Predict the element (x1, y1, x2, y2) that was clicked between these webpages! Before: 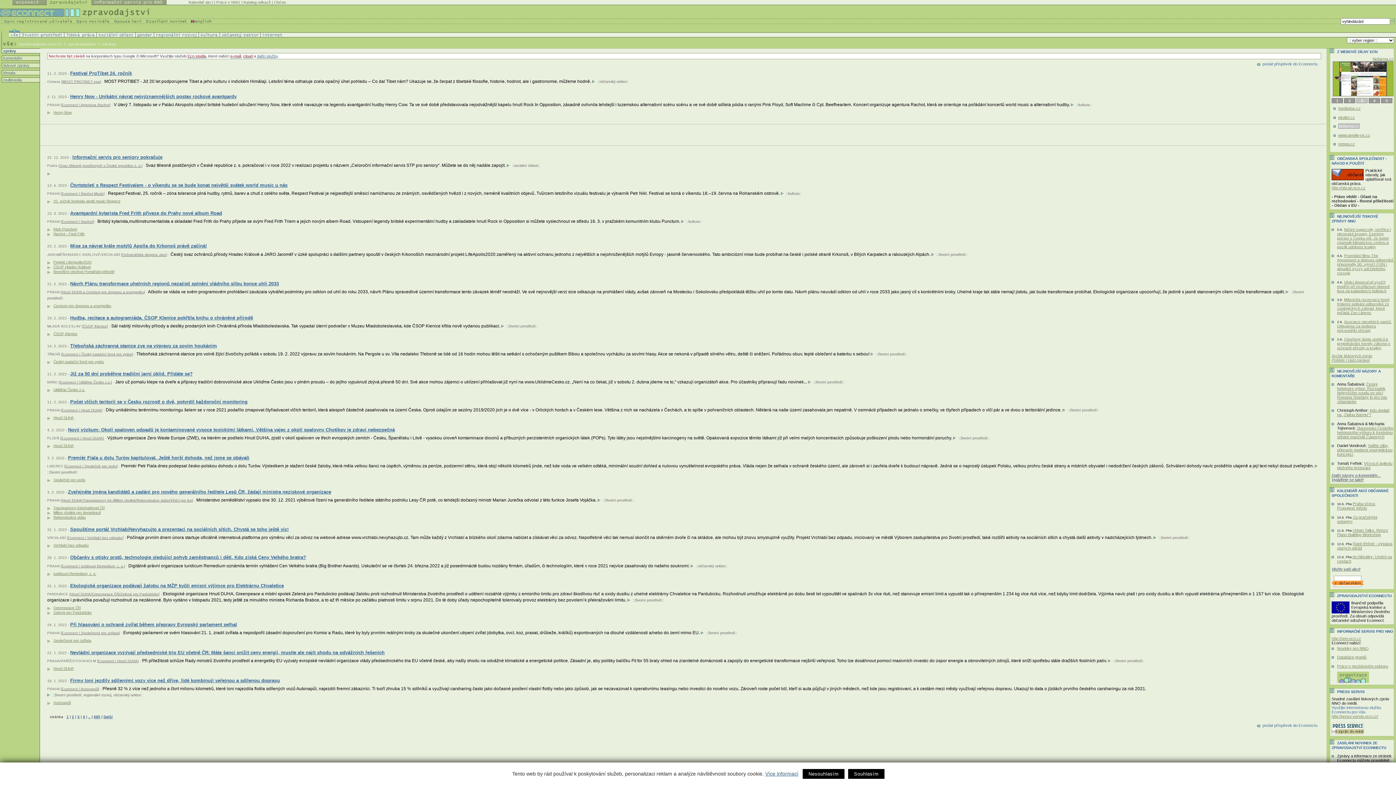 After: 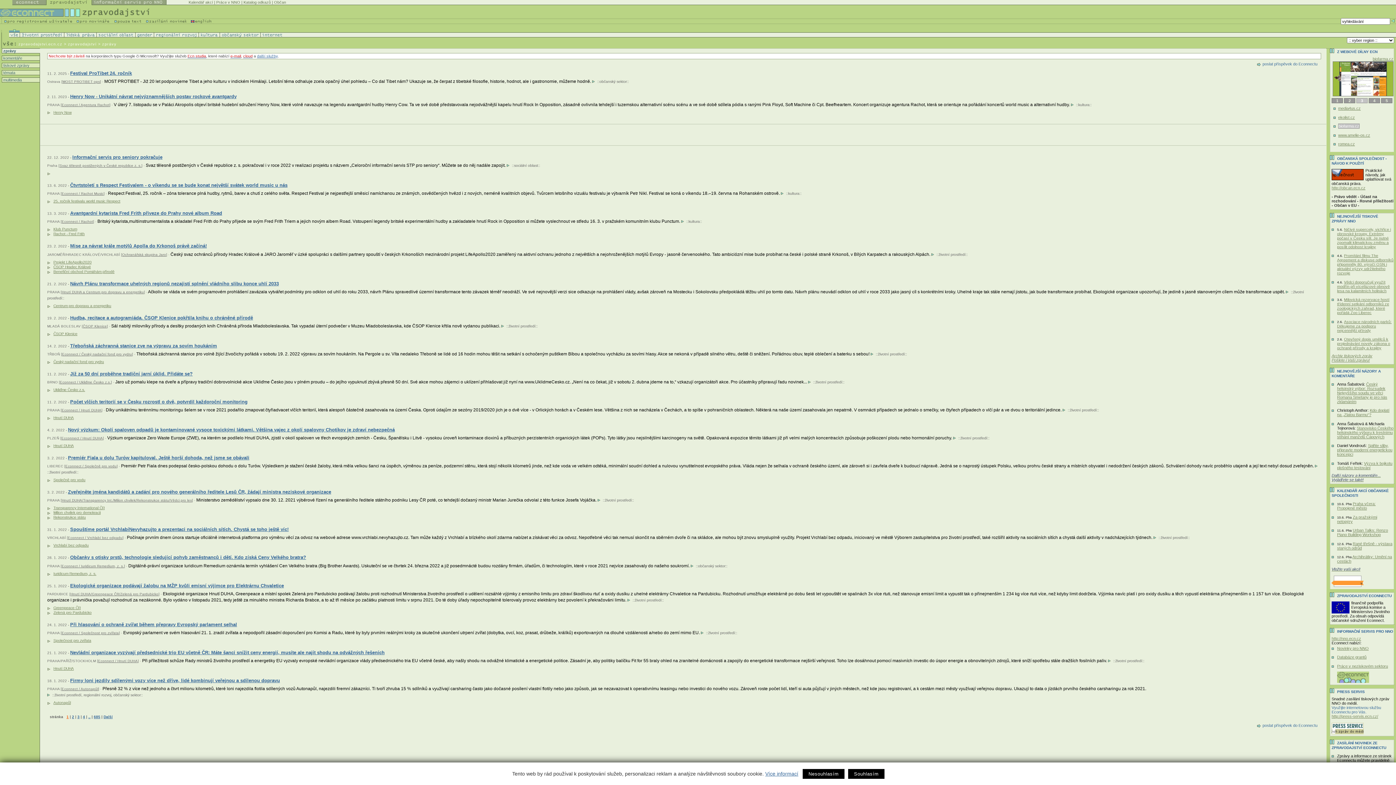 Action: bbox: (66, 715, 68, 719) label: 1